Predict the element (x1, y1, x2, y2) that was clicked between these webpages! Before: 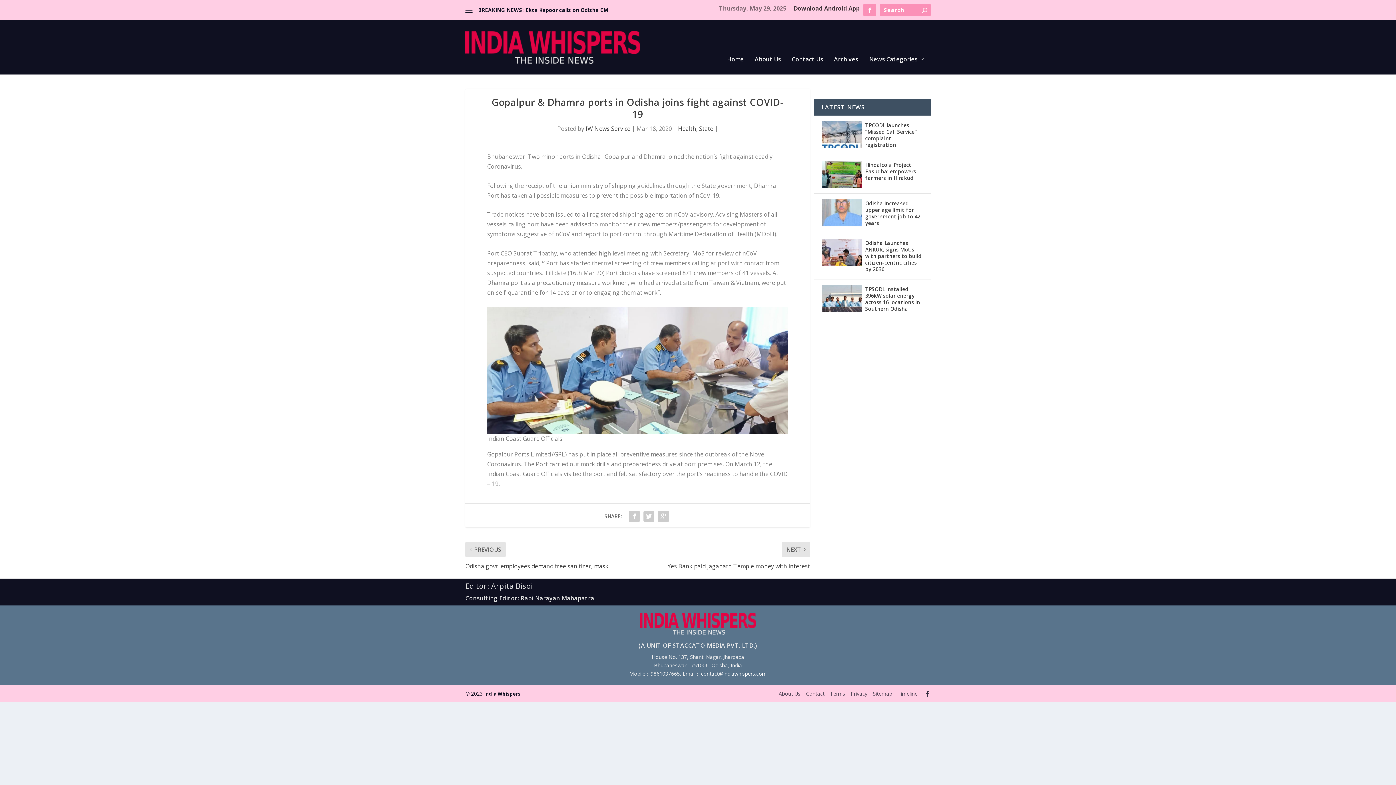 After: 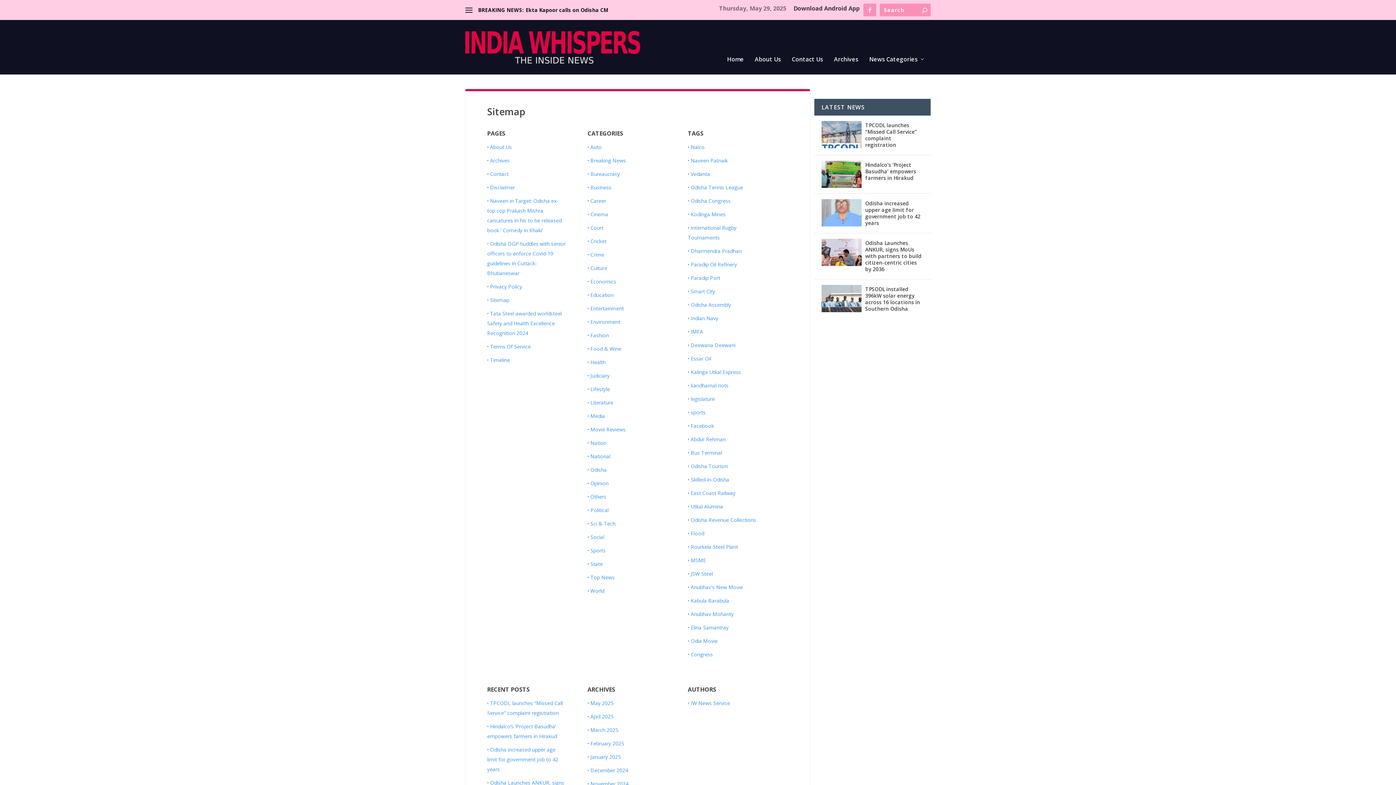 Action: bbox: (873, 690, 892, 697) label: Sitemap